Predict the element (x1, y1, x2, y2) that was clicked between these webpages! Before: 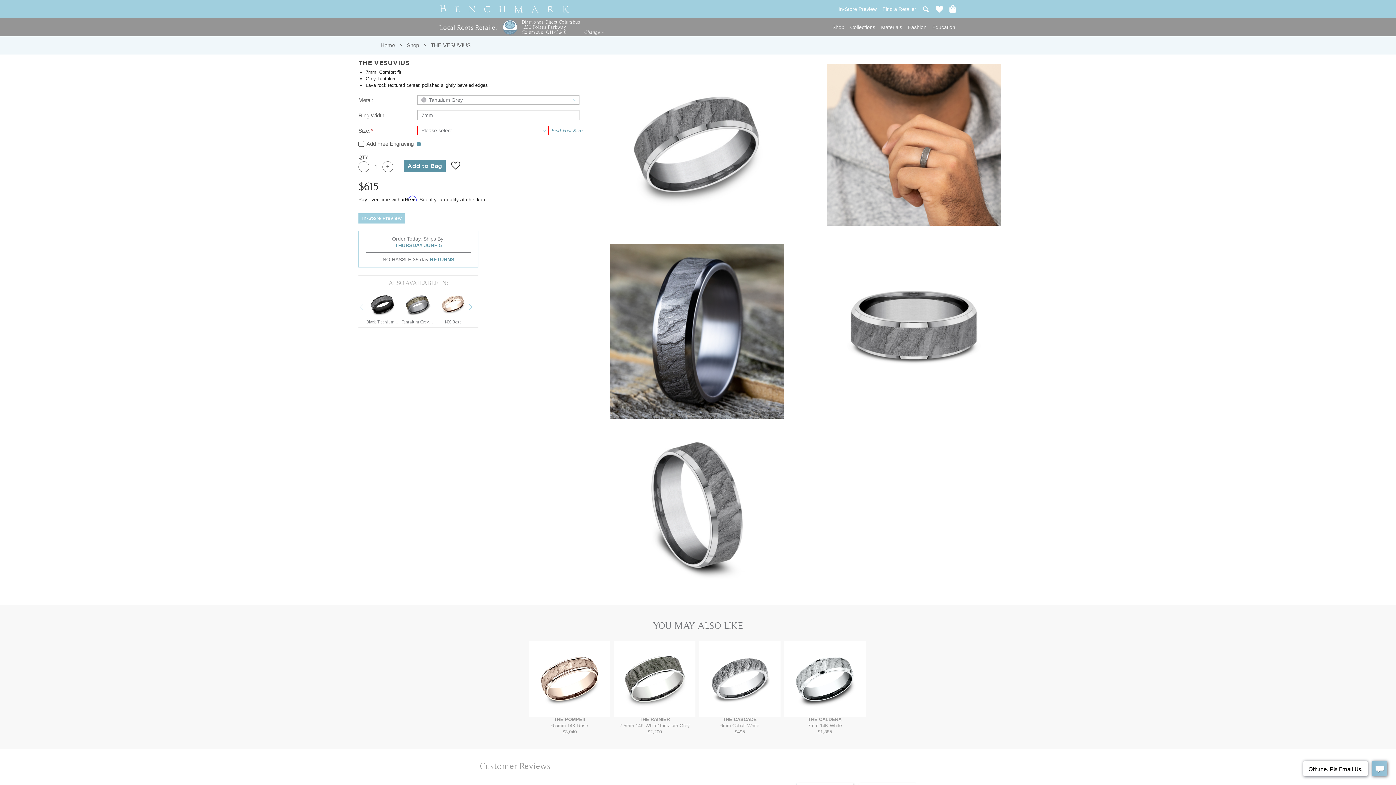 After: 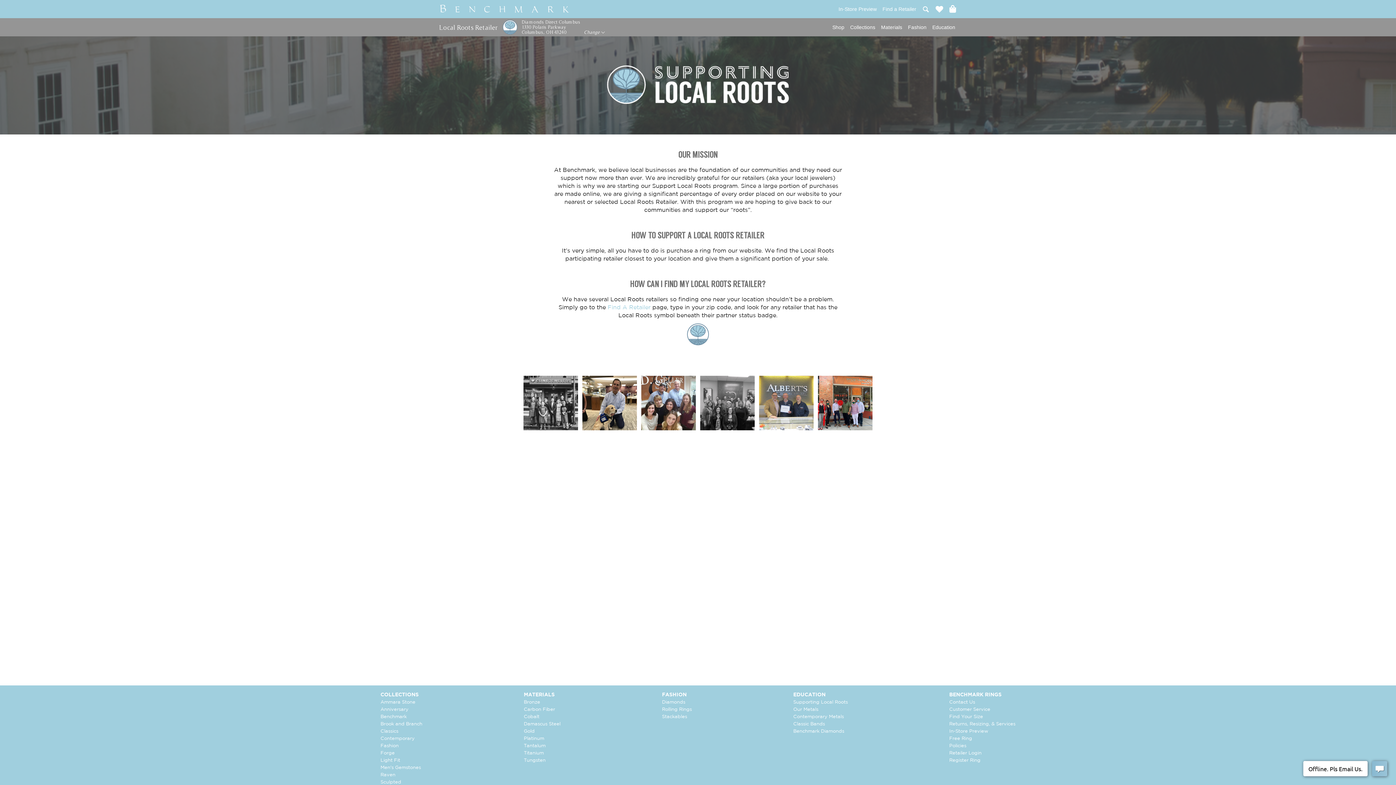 Action: bbox: (439, 22, 497, 31) label: Local Roots Retailer